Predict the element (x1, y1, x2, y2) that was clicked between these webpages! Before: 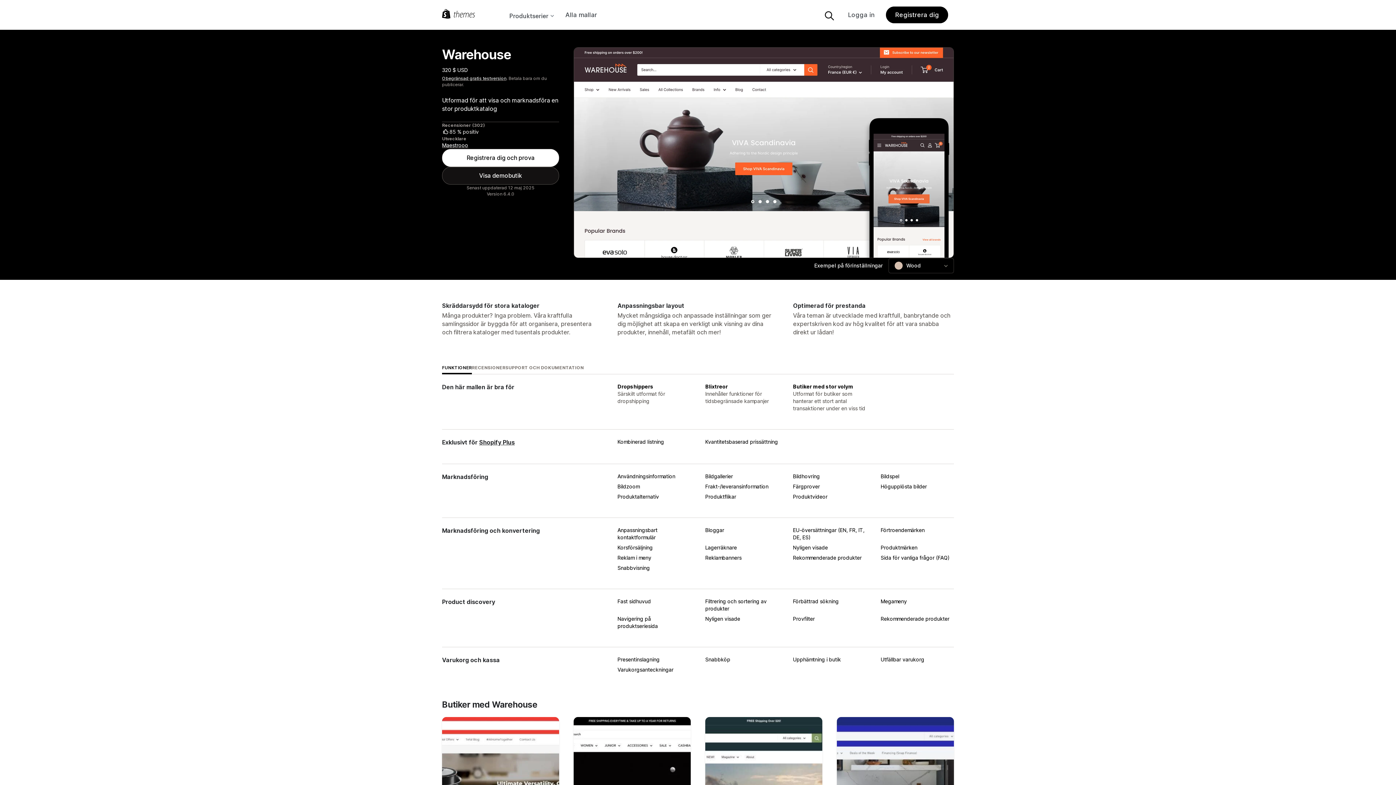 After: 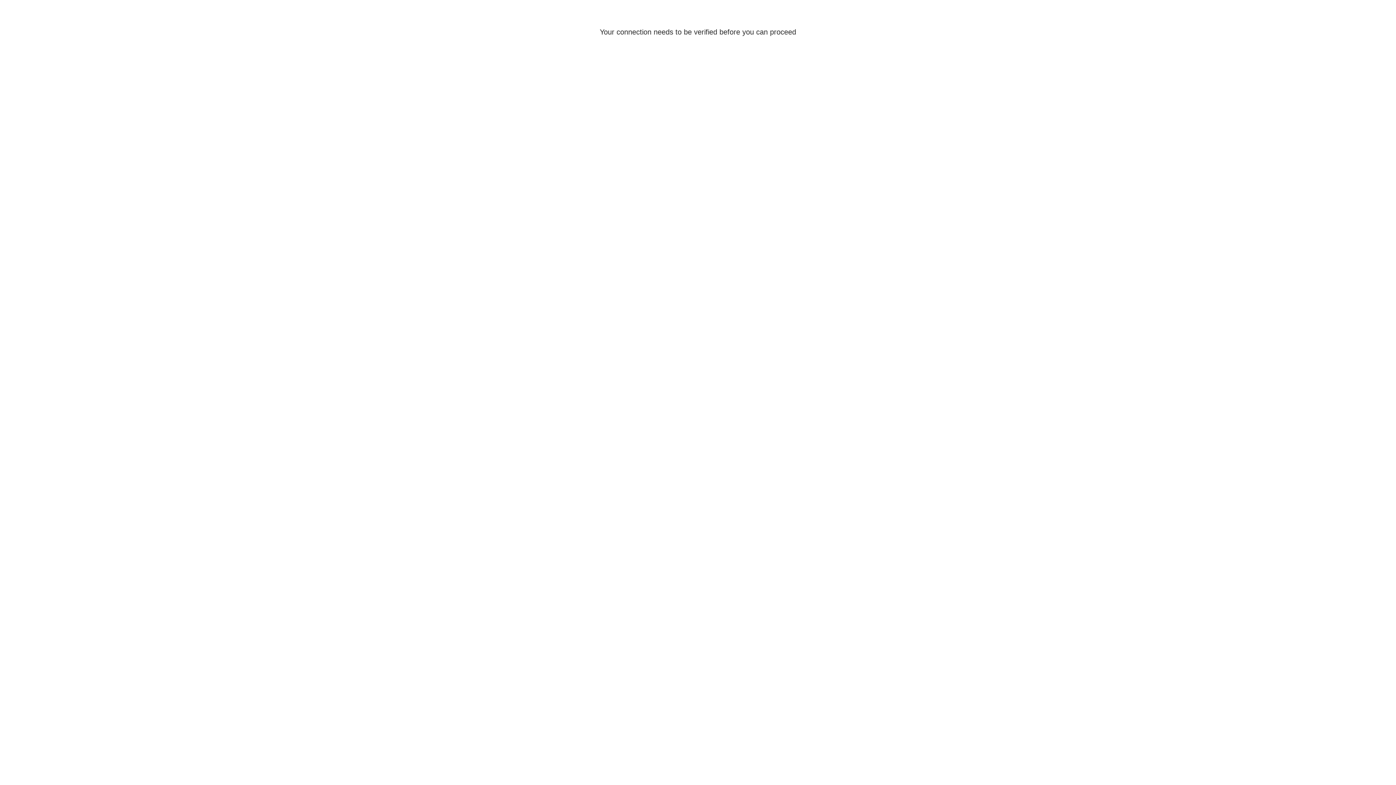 Action: bbox: (886, 6, 948, 23) label: Registrera dig